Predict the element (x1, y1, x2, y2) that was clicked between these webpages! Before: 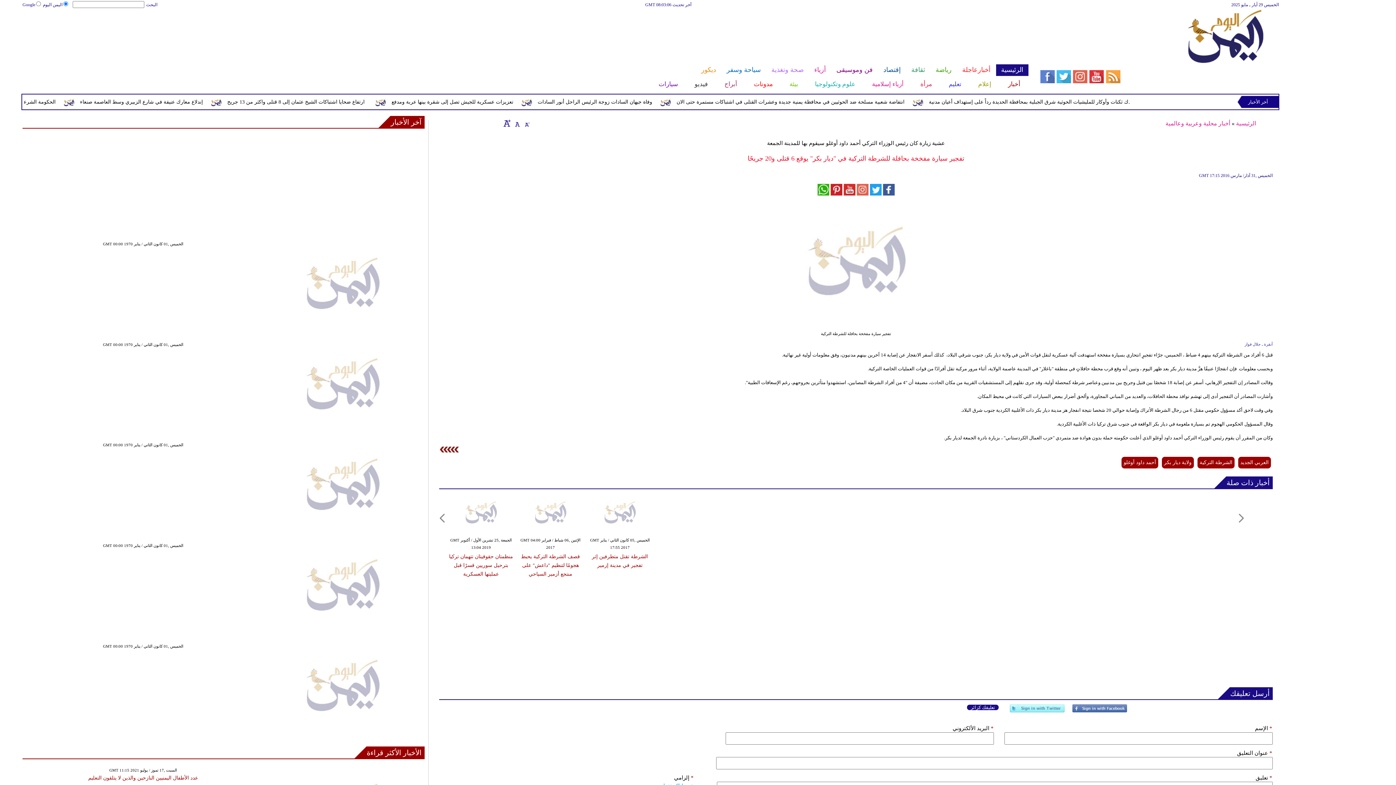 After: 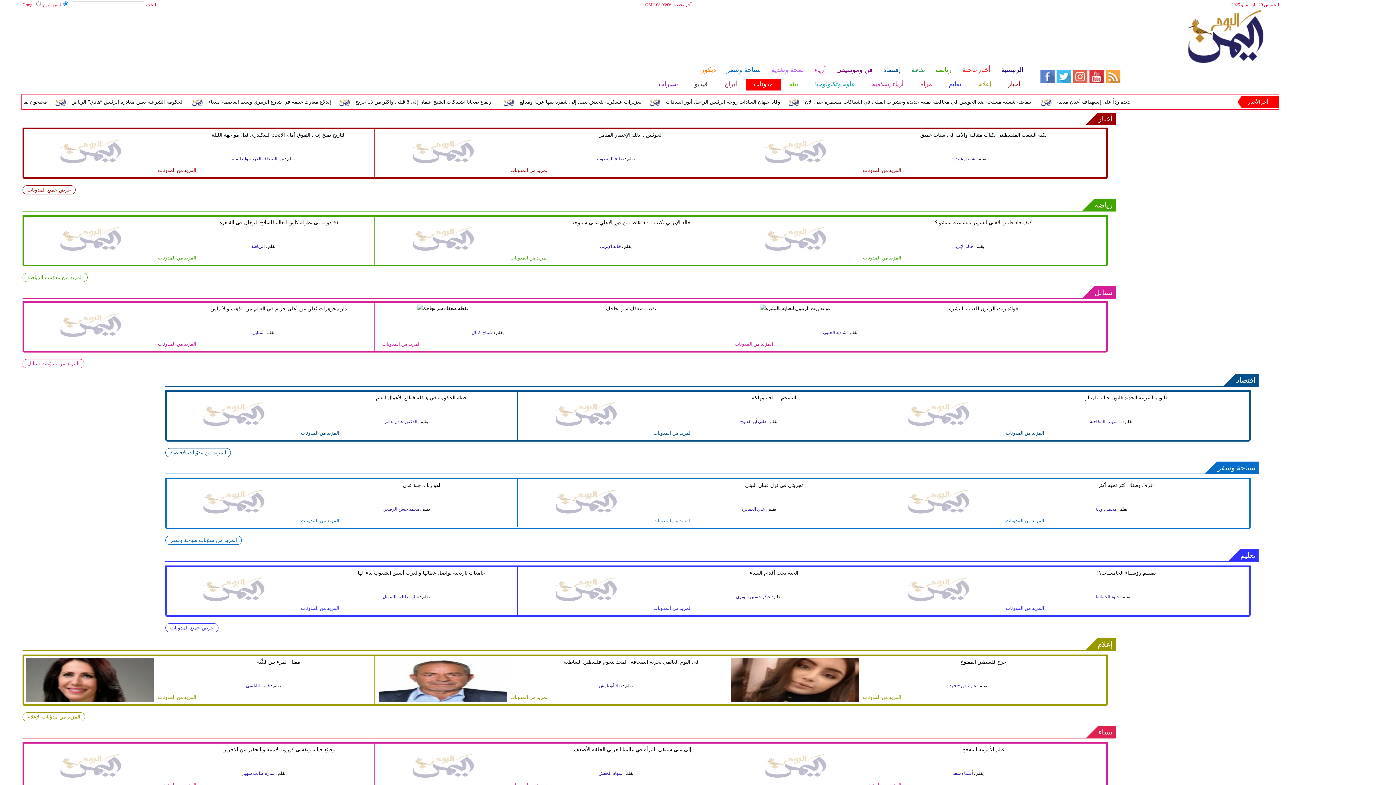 Action: bbox: (745, 78, 781, 90) label: مدونات